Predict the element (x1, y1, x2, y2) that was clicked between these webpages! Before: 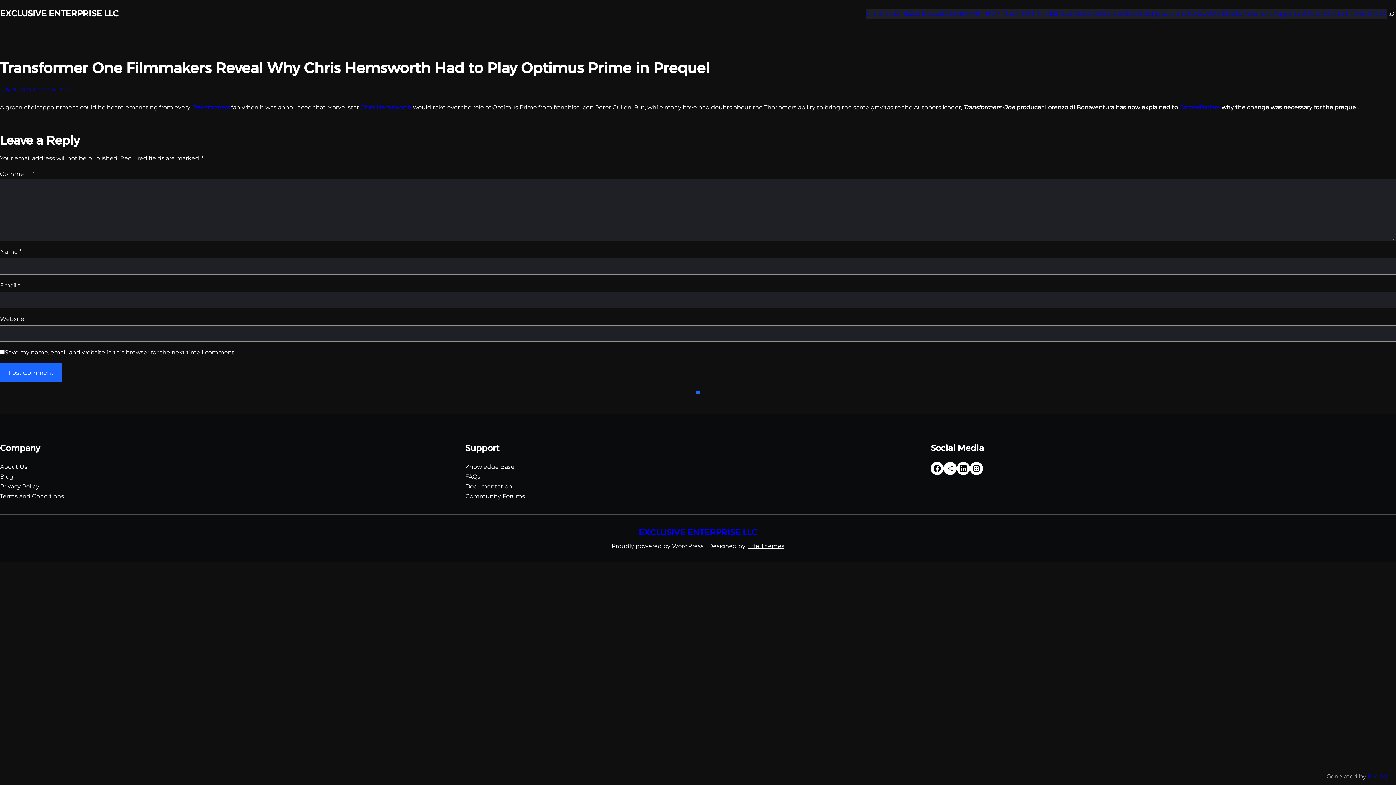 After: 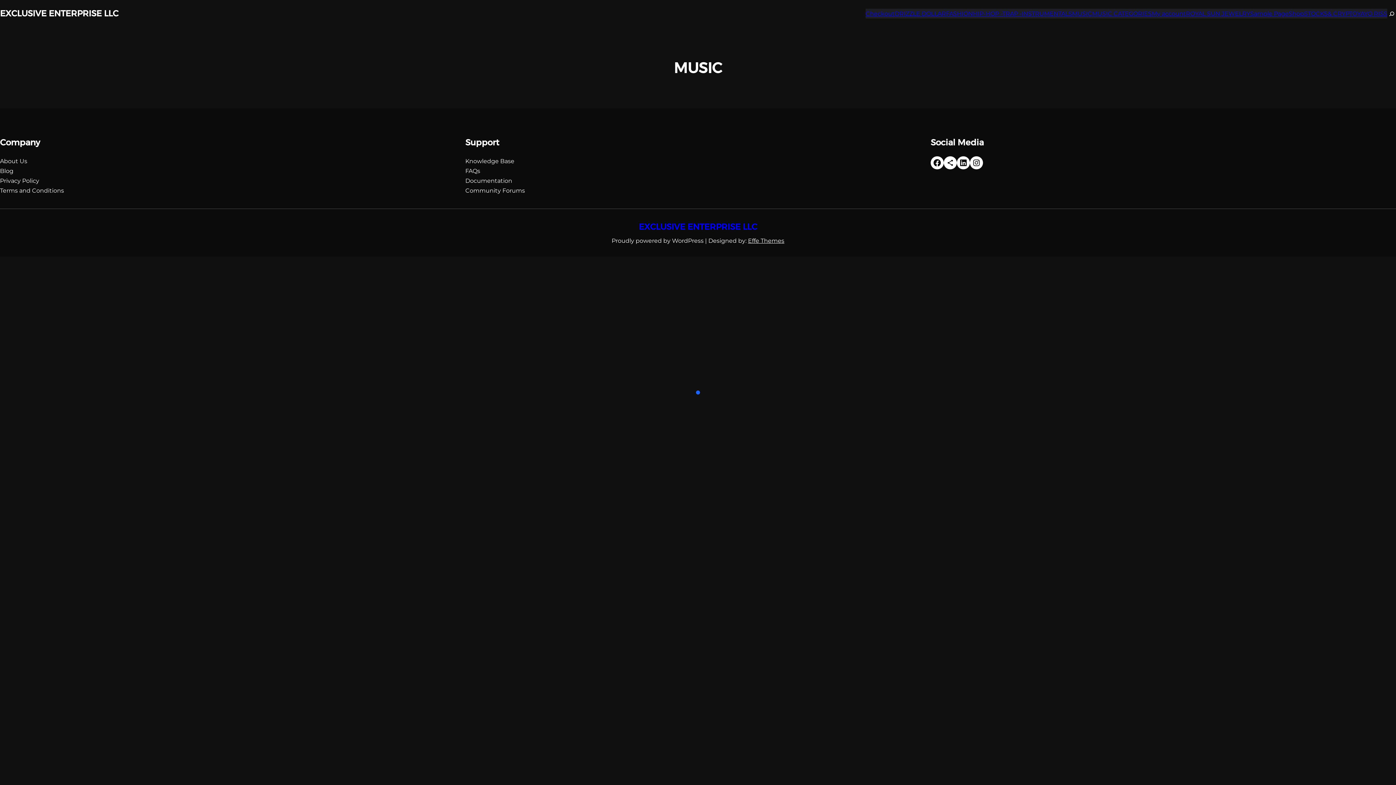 Action: bbox: (1072, 8, 1092, 18) label: MUSIC